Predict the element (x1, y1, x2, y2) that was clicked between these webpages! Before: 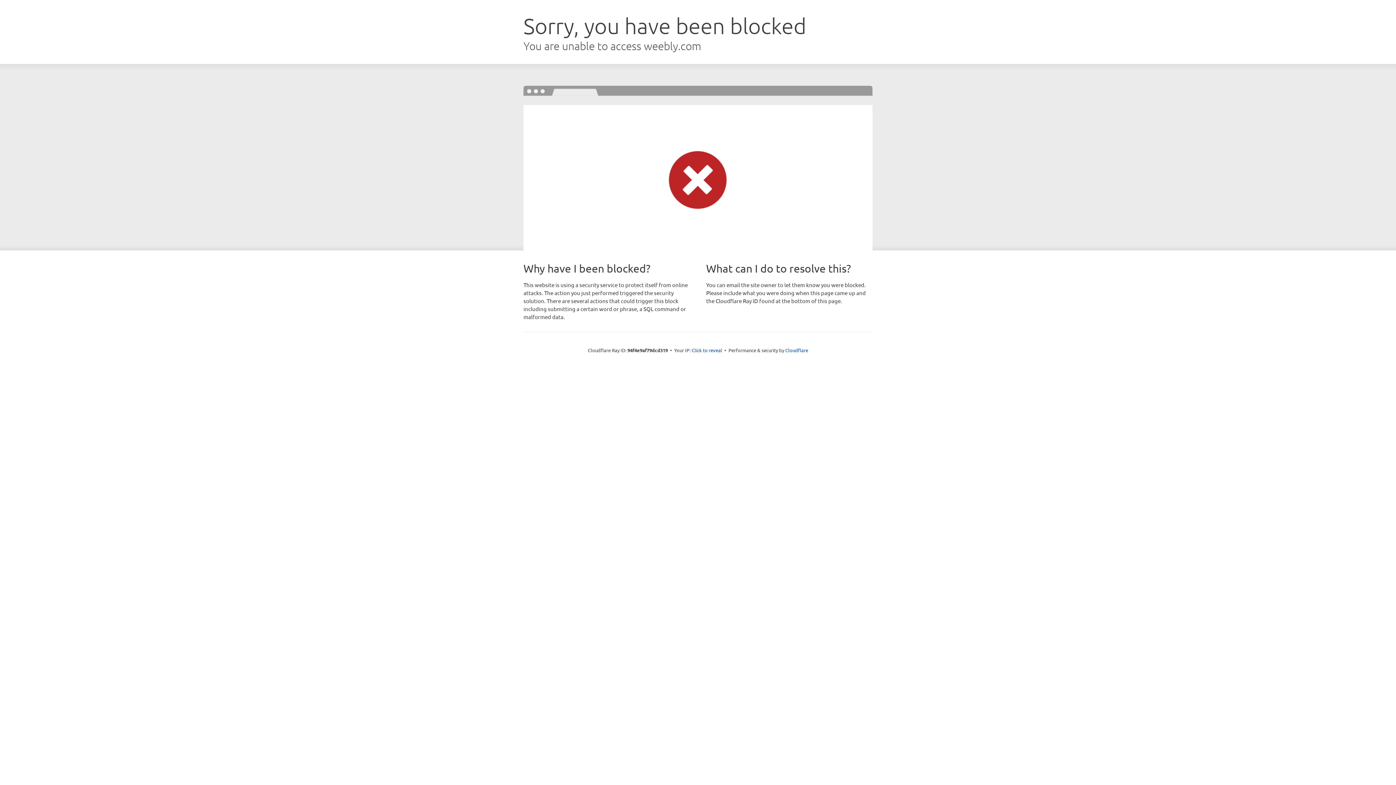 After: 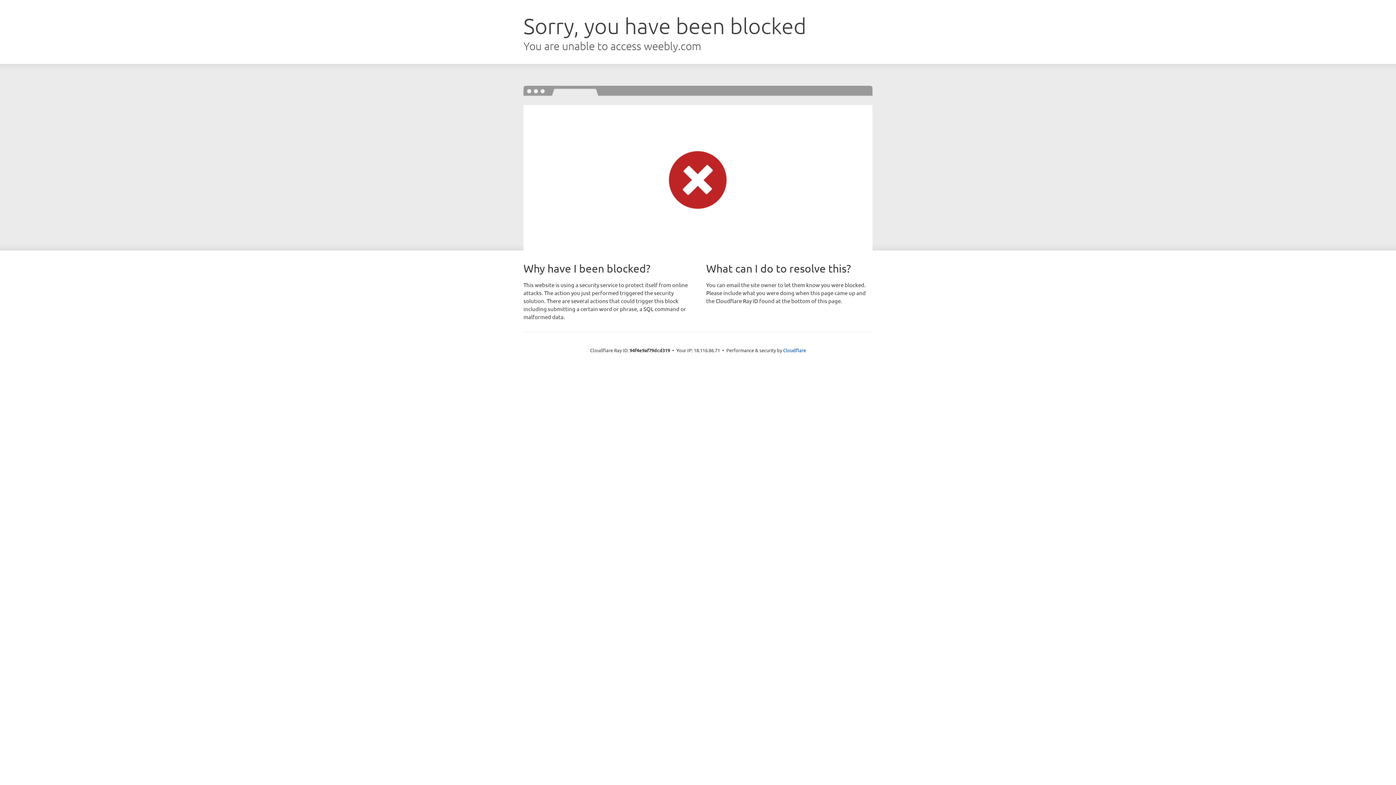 Action: label: Click to reveal bbox: (691, 346, 722, 353)